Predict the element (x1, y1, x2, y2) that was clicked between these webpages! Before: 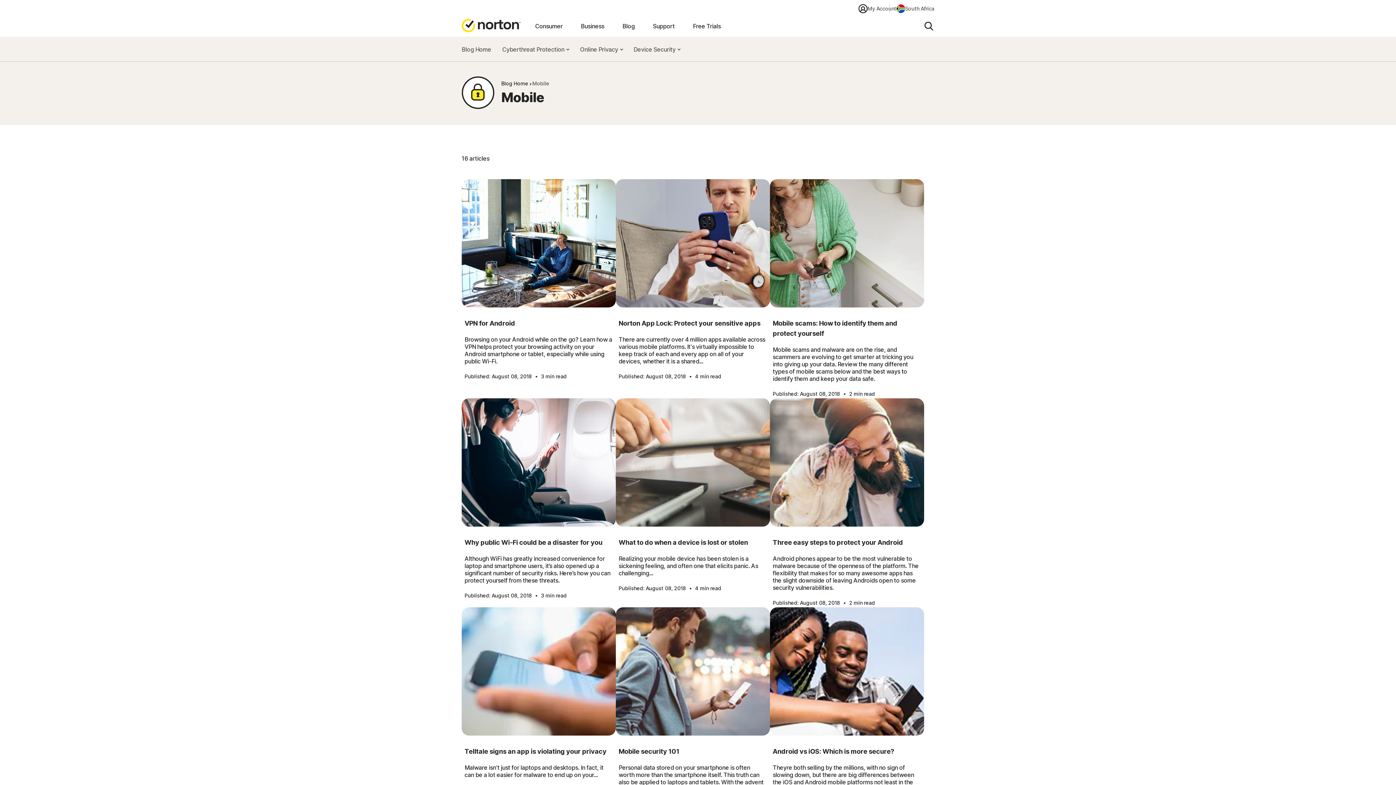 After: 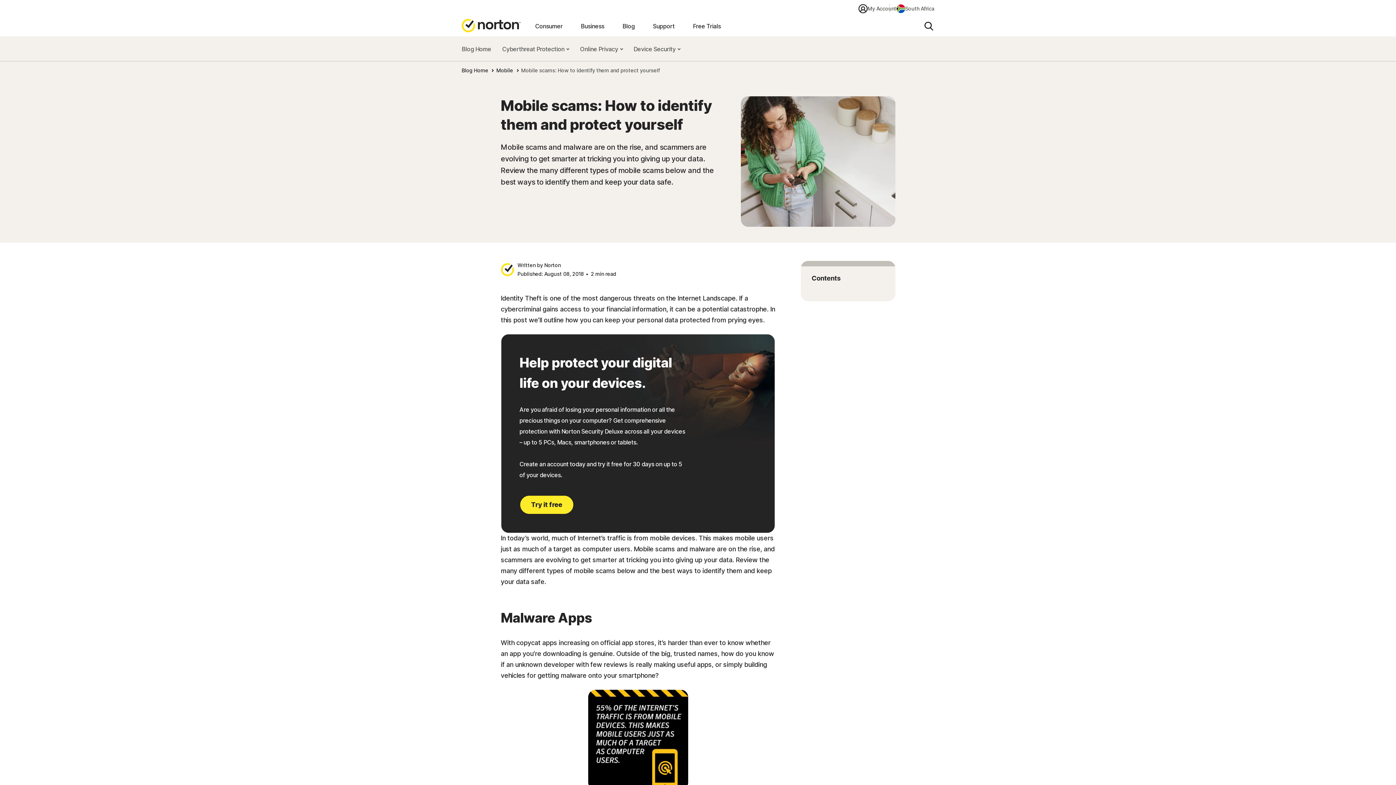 Action: bbox: (773, 318, 921, 338) label: Mobile scams: How to identify them and protect yourself